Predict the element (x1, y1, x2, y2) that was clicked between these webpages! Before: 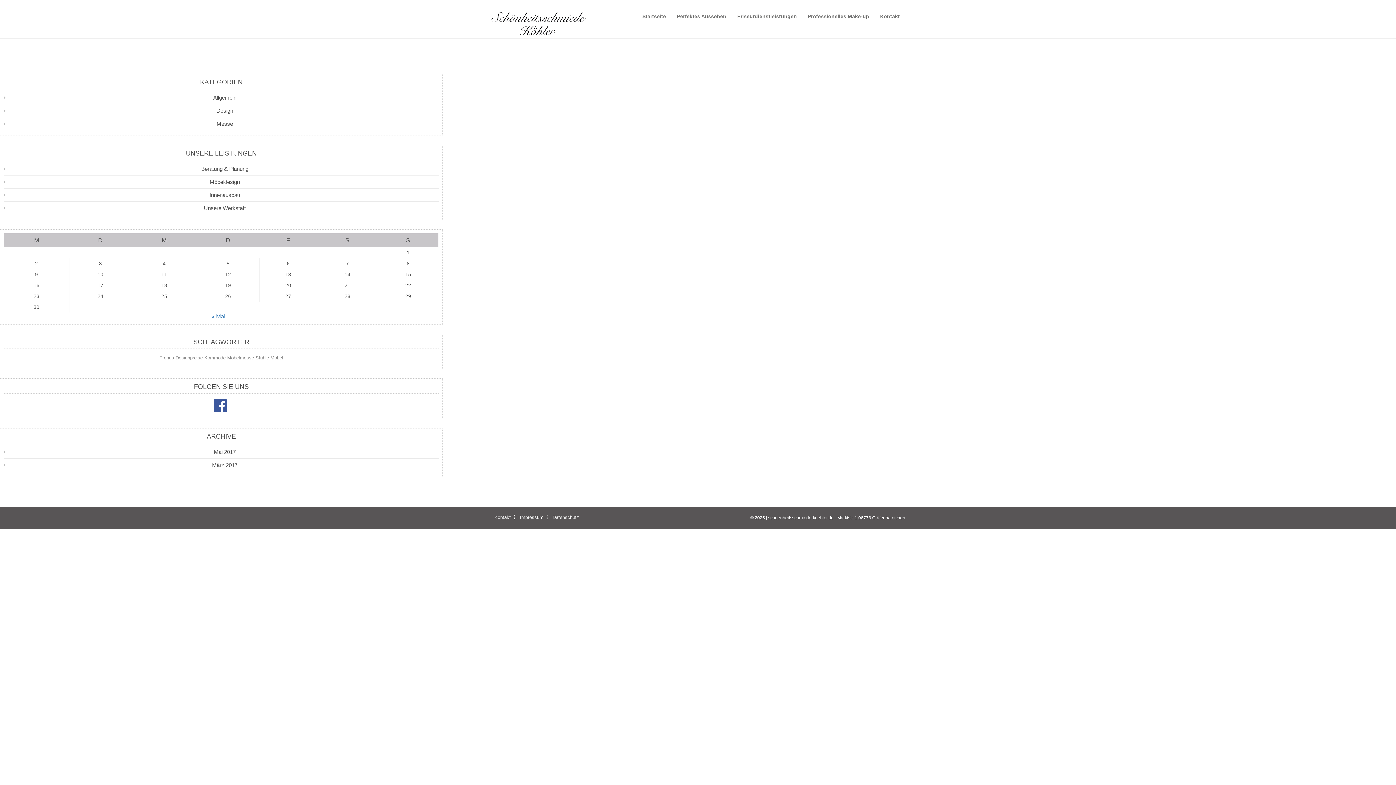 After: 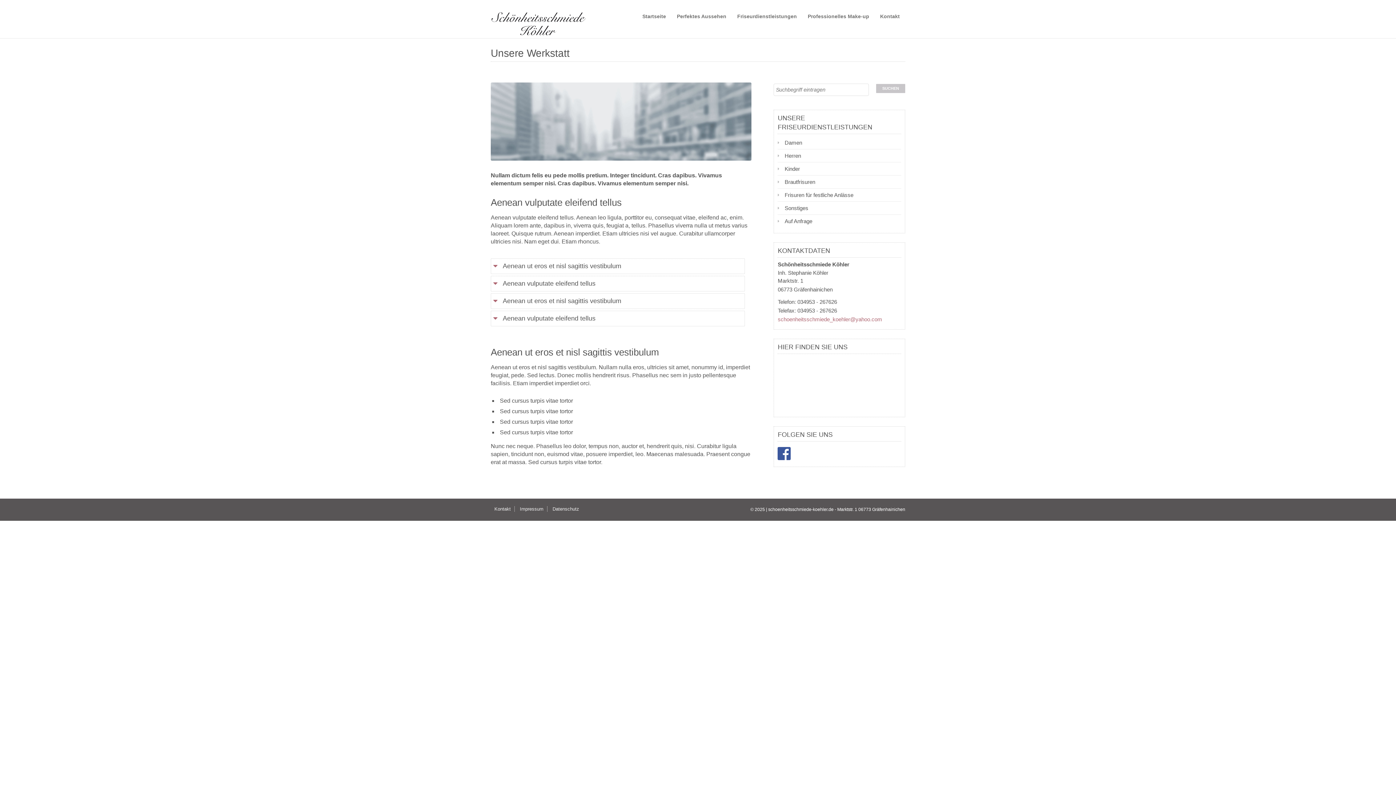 Action: bbox: (4, 203, 438, 212) label: Unsere Werkstatt